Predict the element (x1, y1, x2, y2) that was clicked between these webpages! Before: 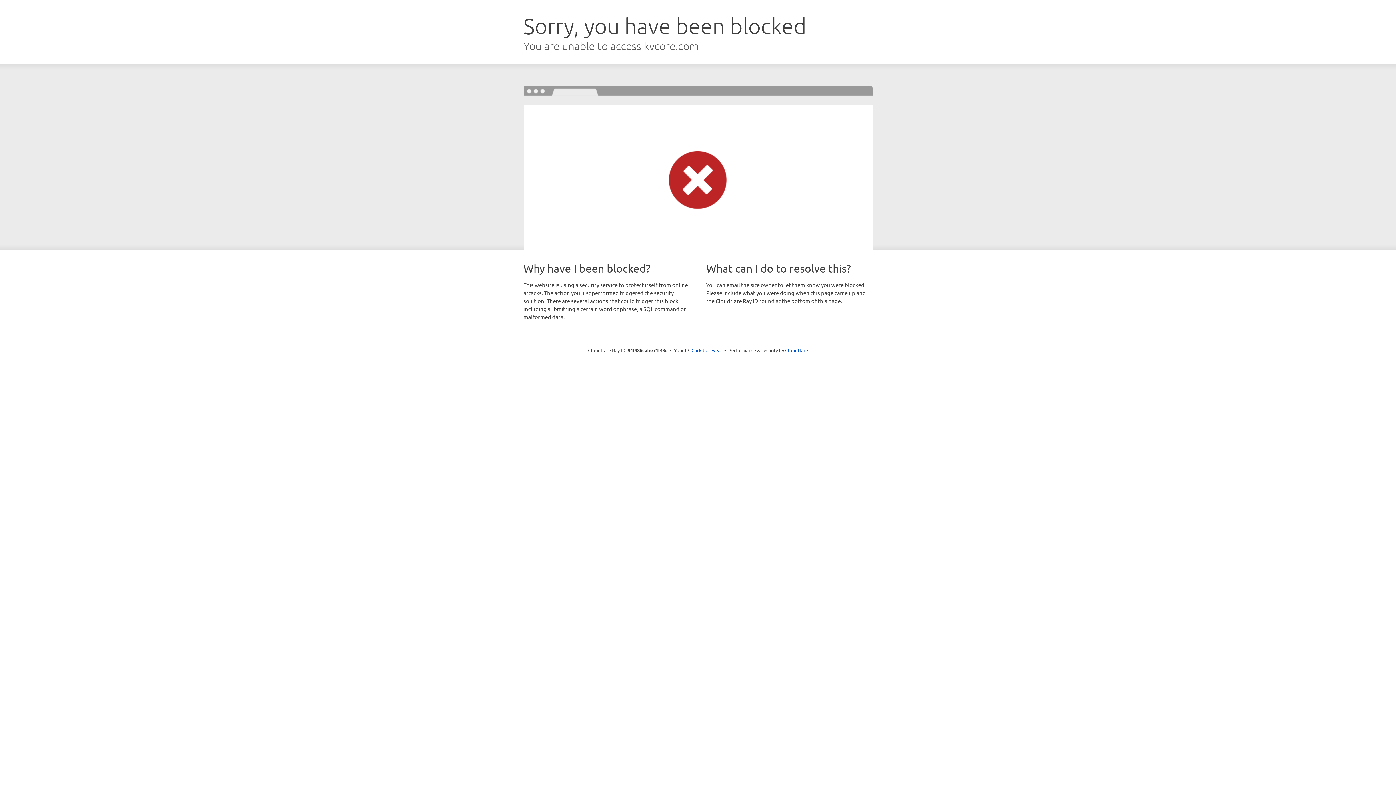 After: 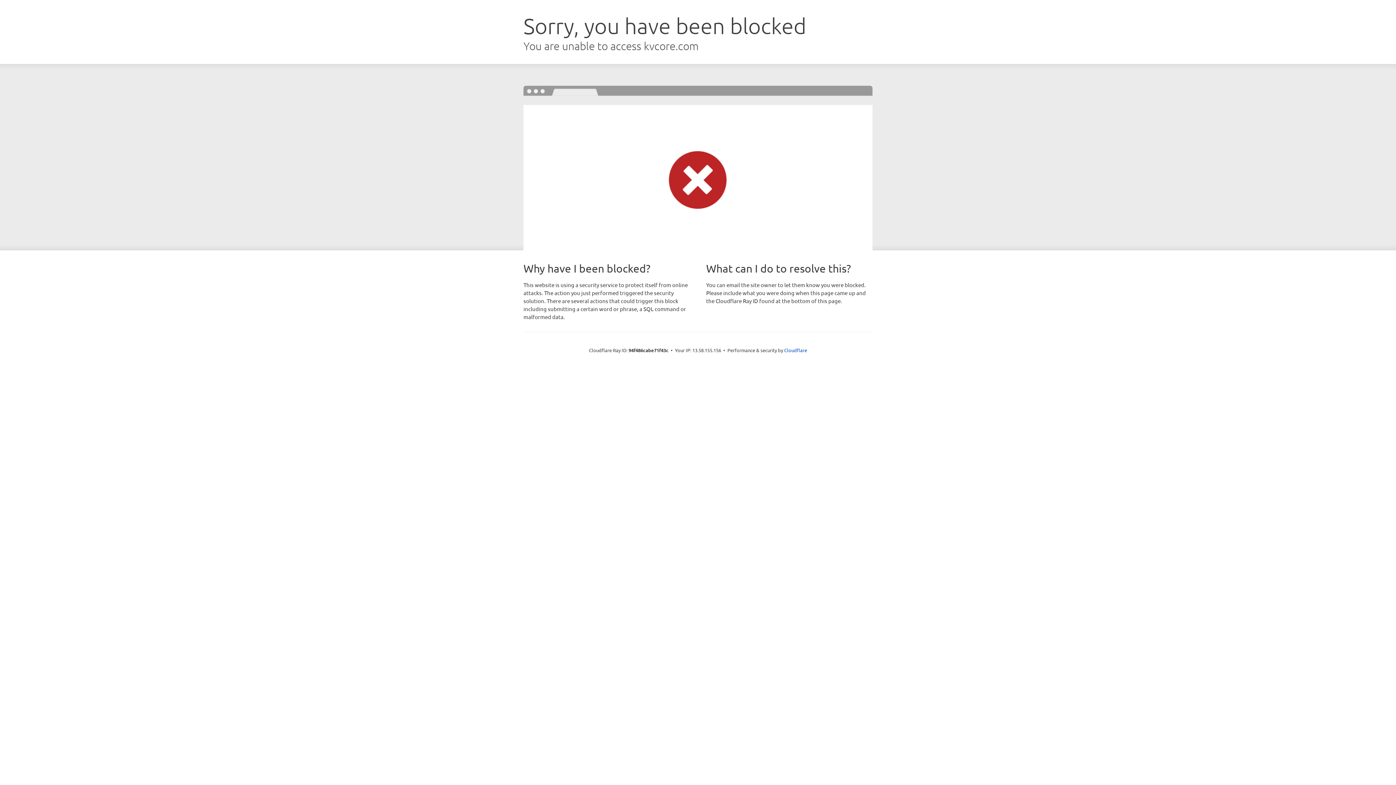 Action: label: Click to reveal bbox: (691, 346, 722, 353)